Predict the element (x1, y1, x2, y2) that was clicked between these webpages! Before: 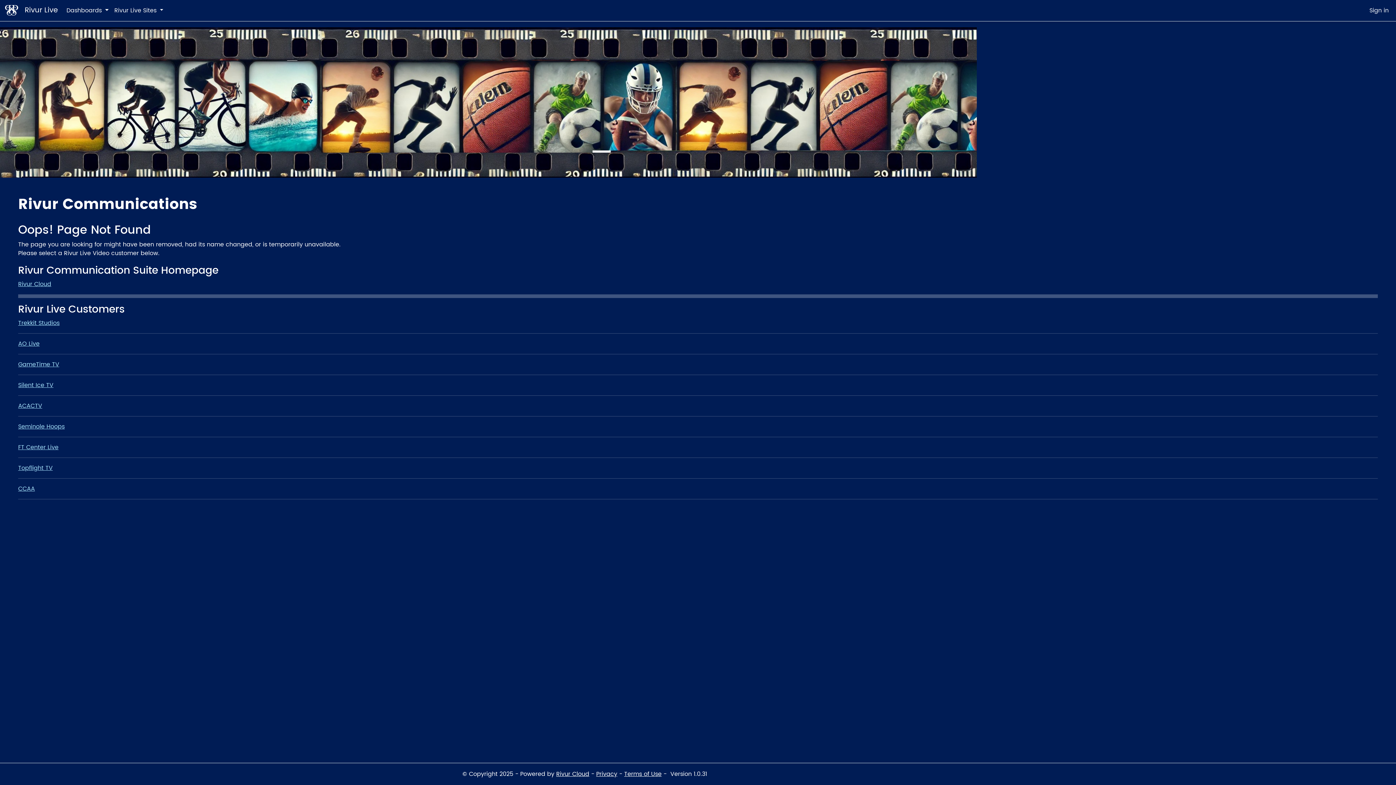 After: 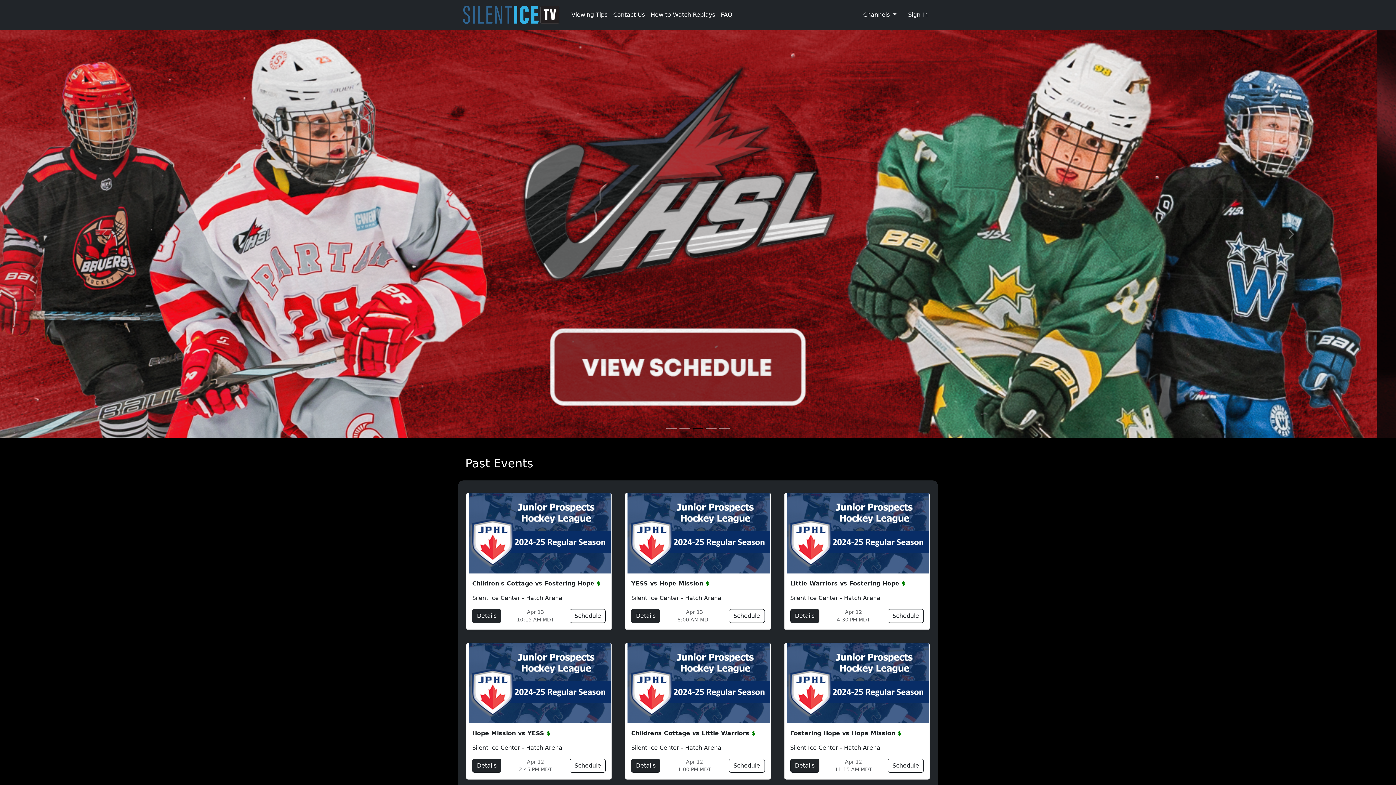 Action: label: Silent Ice TV bbox: (18, 380, 53, 390)